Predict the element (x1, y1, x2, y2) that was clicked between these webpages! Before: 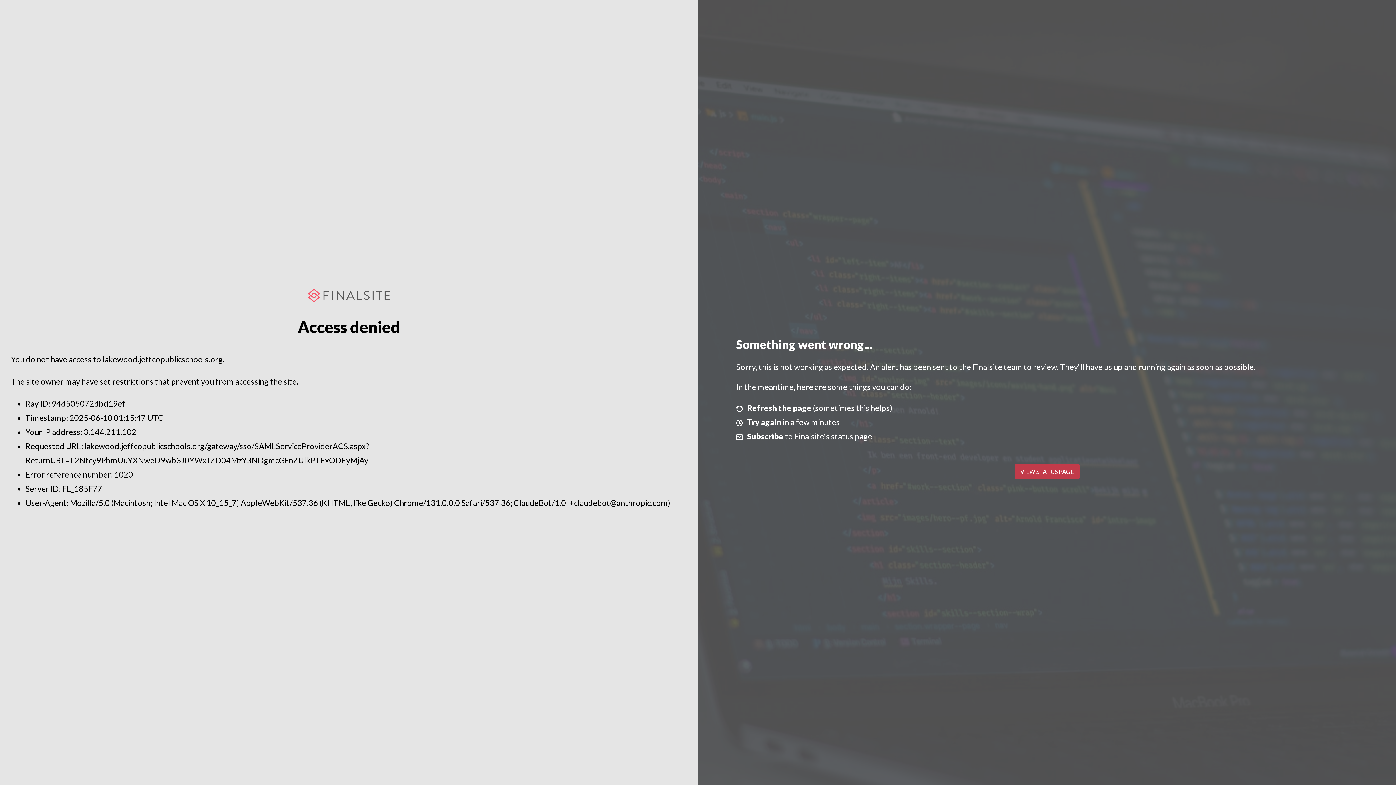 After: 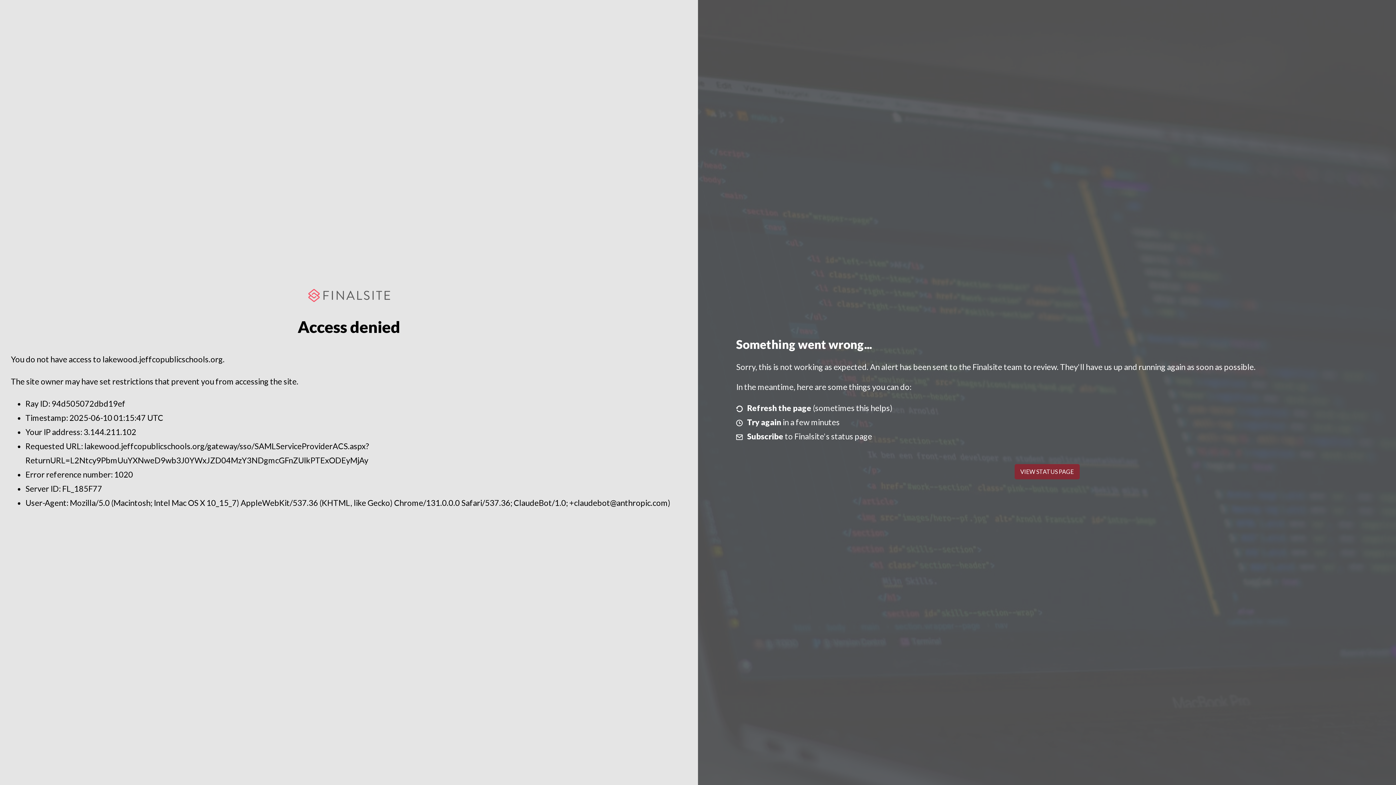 Action: bbox: (1014, 464, 1079, 479) label: VIEW STATUS PAGE